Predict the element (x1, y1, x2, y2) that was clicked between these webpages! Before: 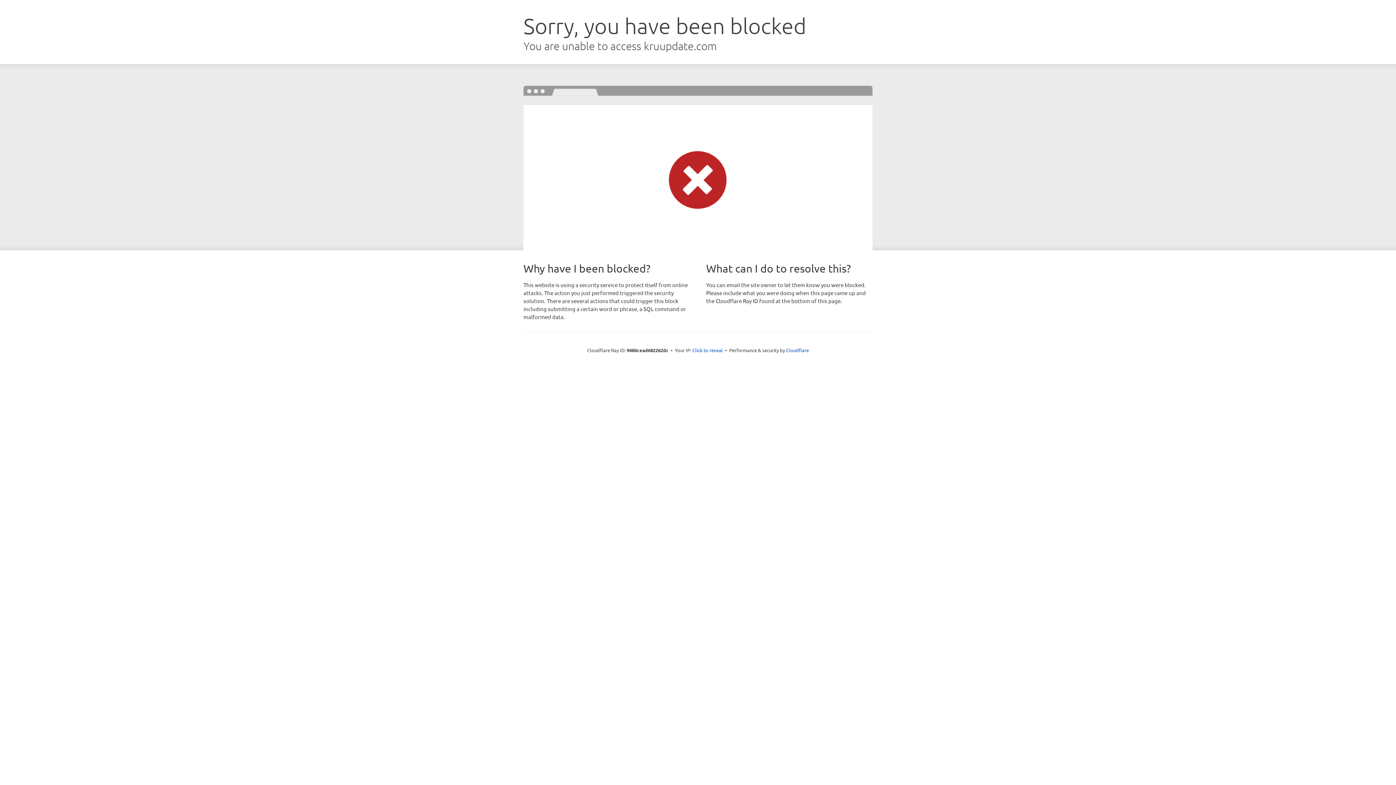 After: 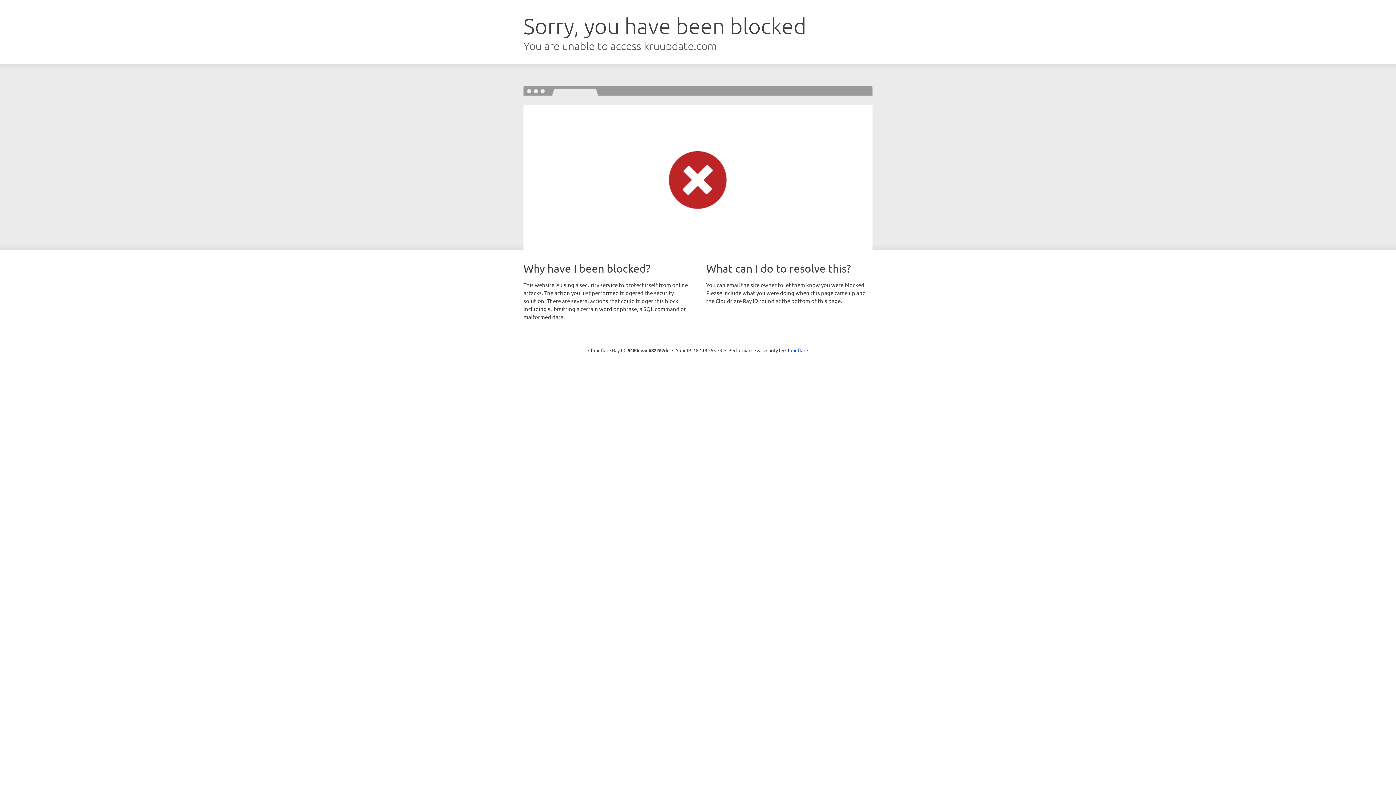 Action: bbox: (692, 346, 723, 353) label: Click to reveal